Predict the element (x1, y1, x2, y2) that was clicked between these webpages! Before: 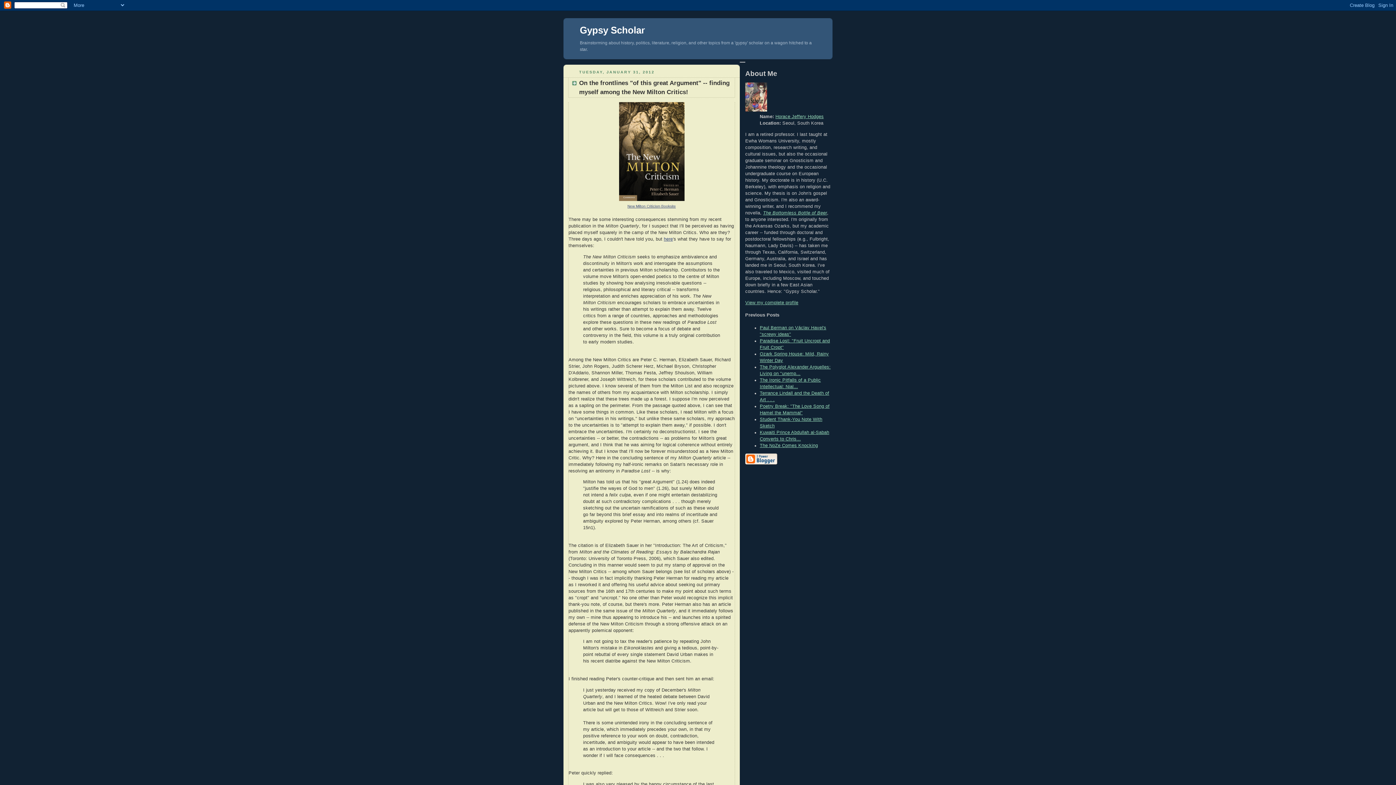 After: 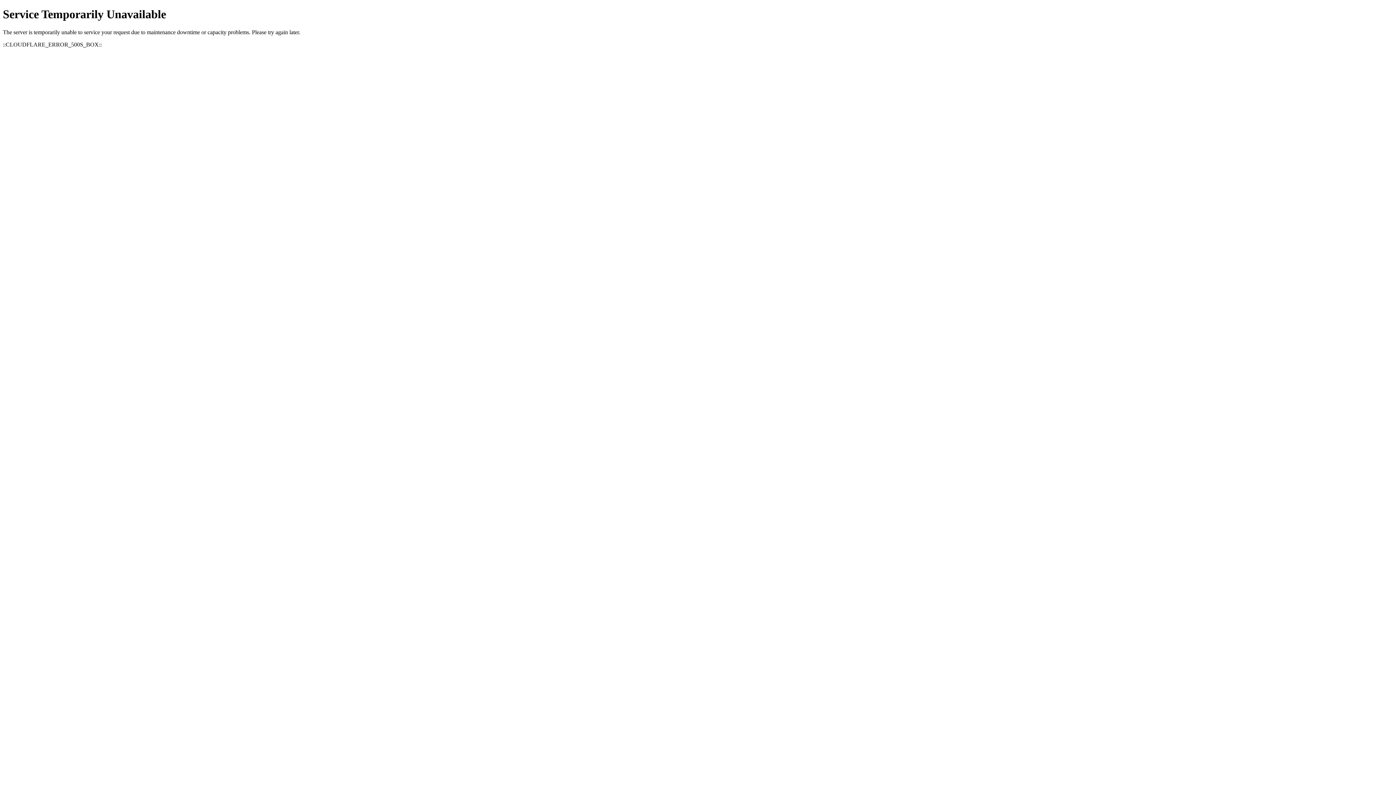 Action: bbox: (627, 203, 676, 208) label: New Milton Criticism Booksite